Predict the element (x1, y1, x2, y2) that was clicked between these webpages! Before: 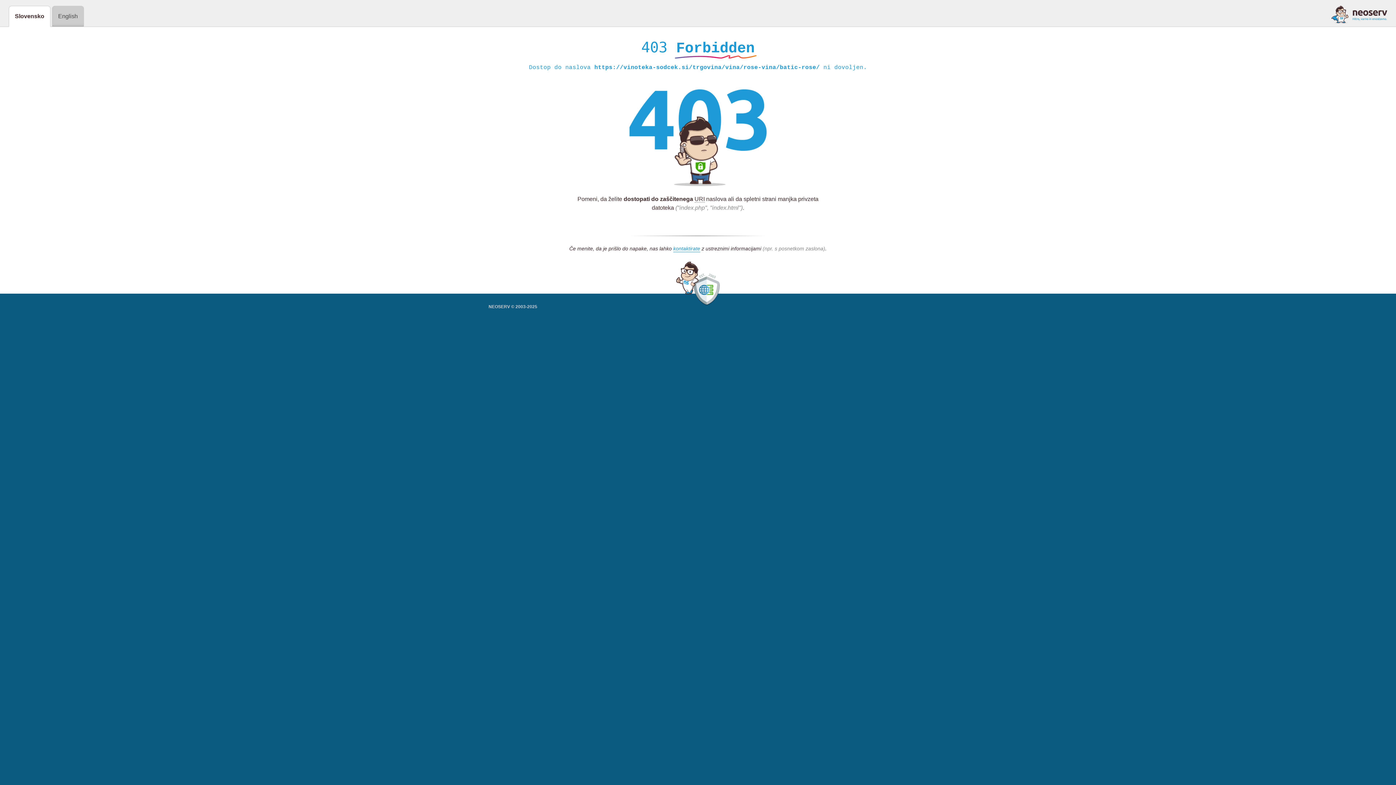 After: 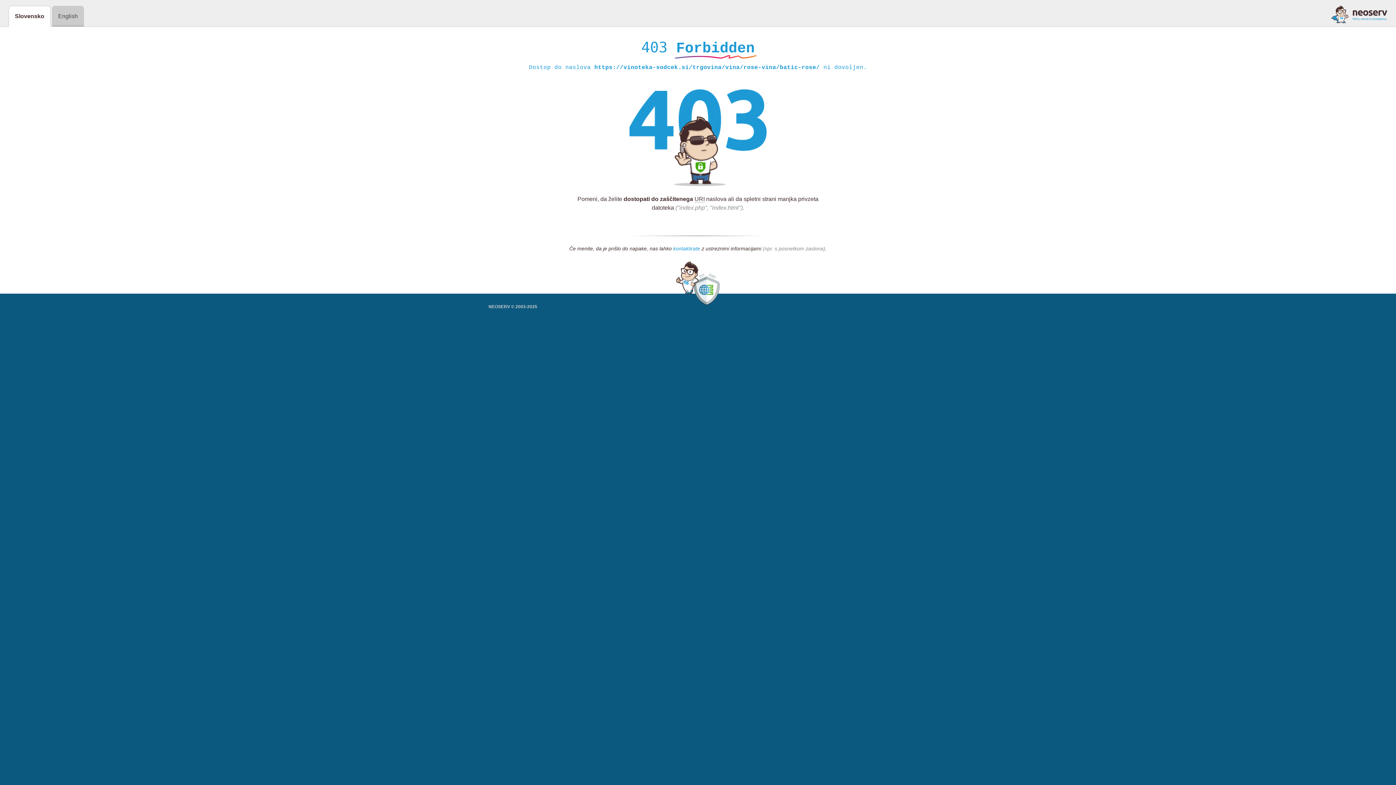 Action: bbox: (673, 245, 700, 252) label: kontaktirate